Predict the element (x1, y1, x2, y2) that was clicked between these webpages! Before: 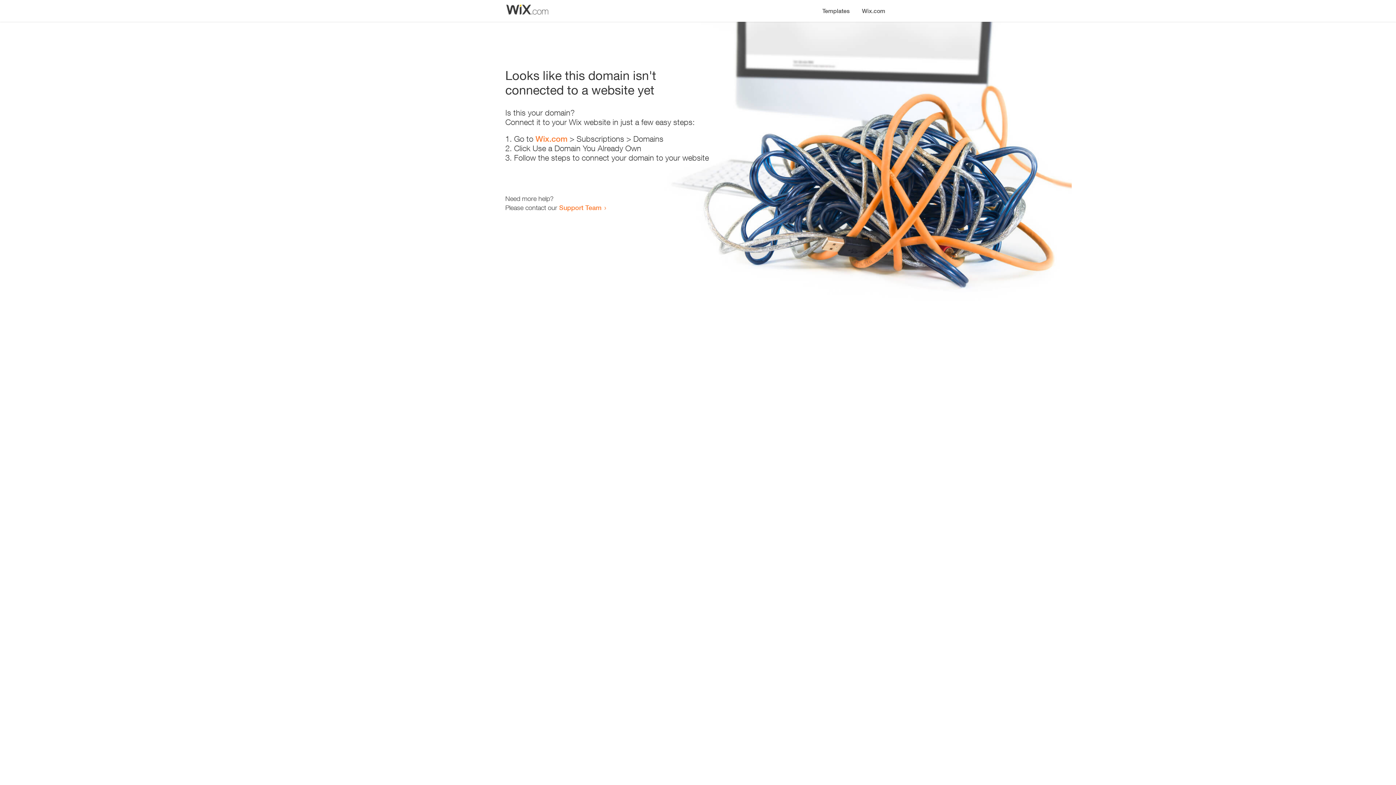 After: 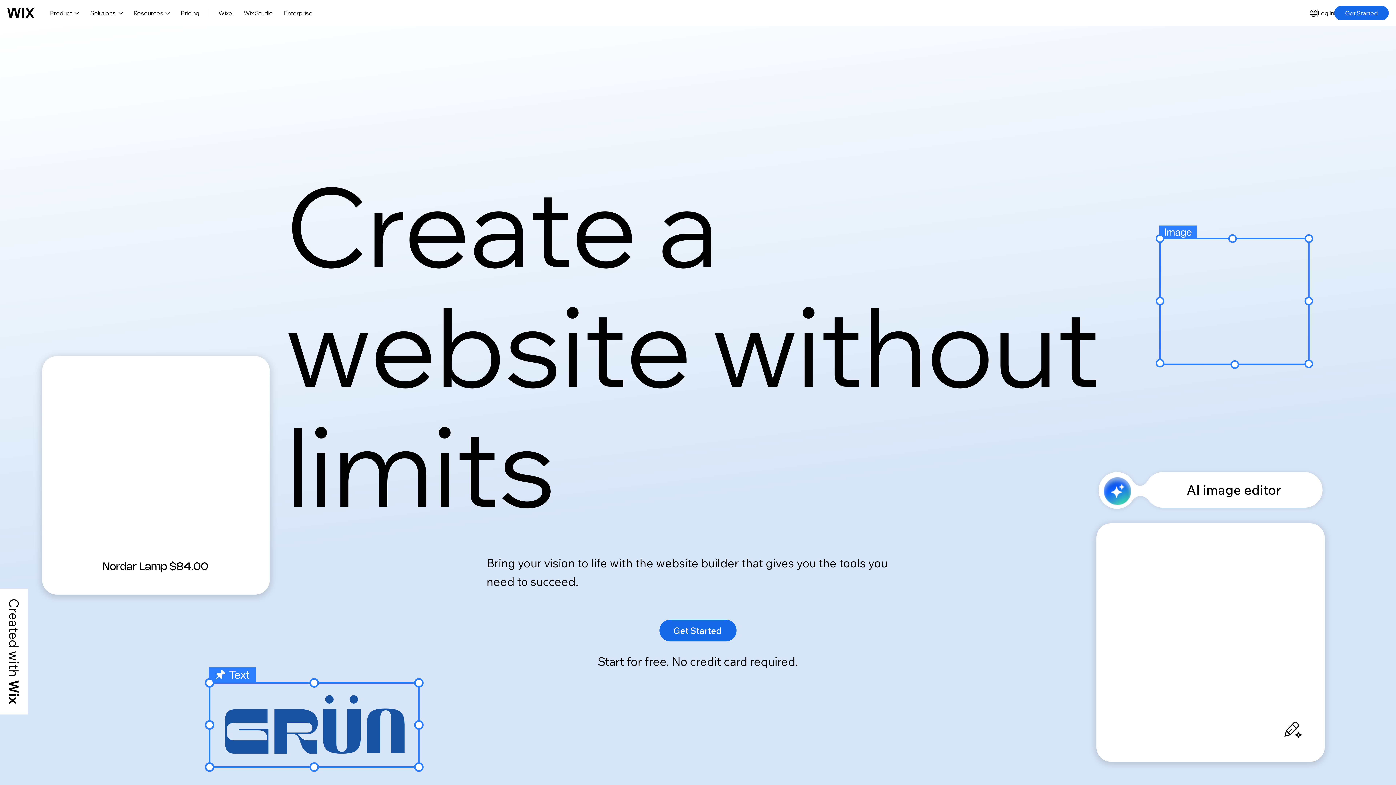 Action: label: Wix.com bbox: (856, 0, 890, 14)